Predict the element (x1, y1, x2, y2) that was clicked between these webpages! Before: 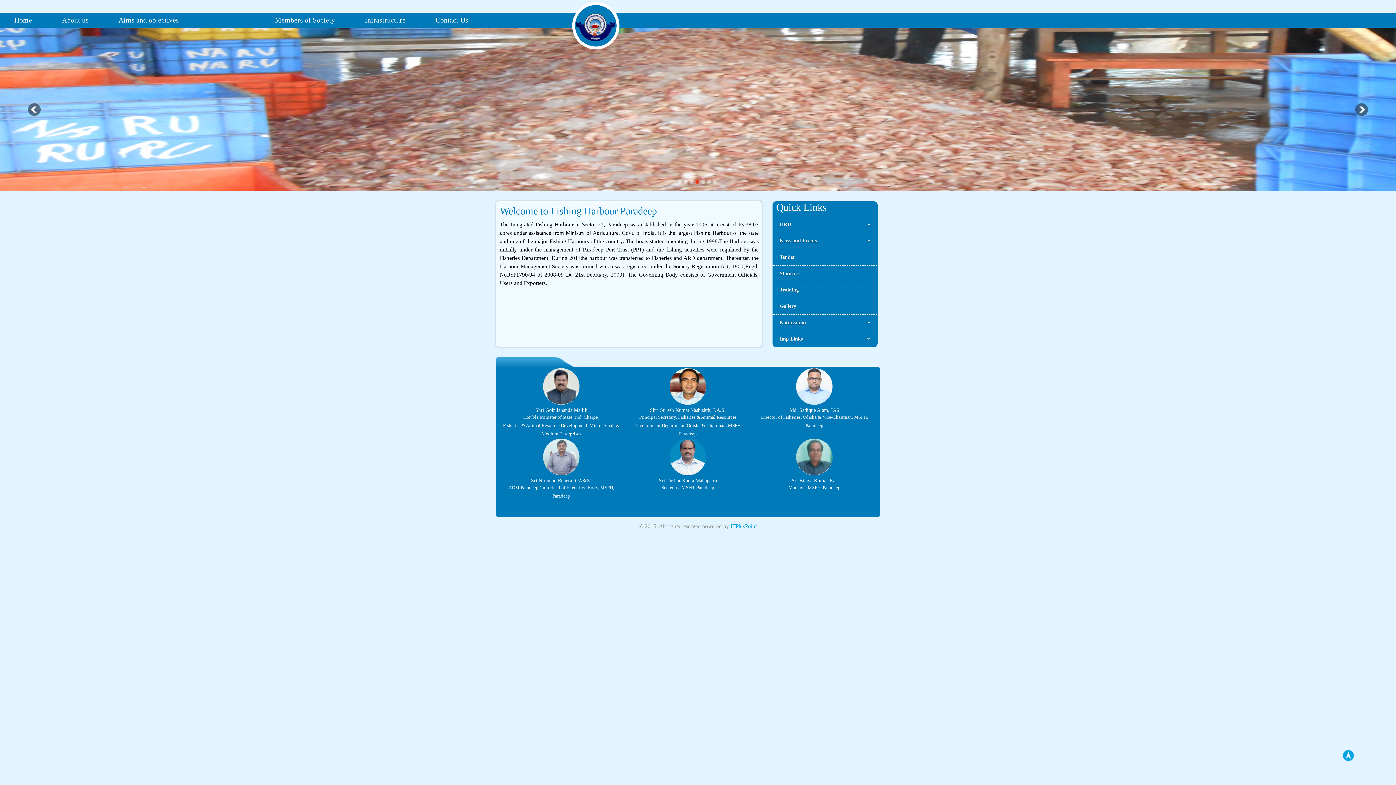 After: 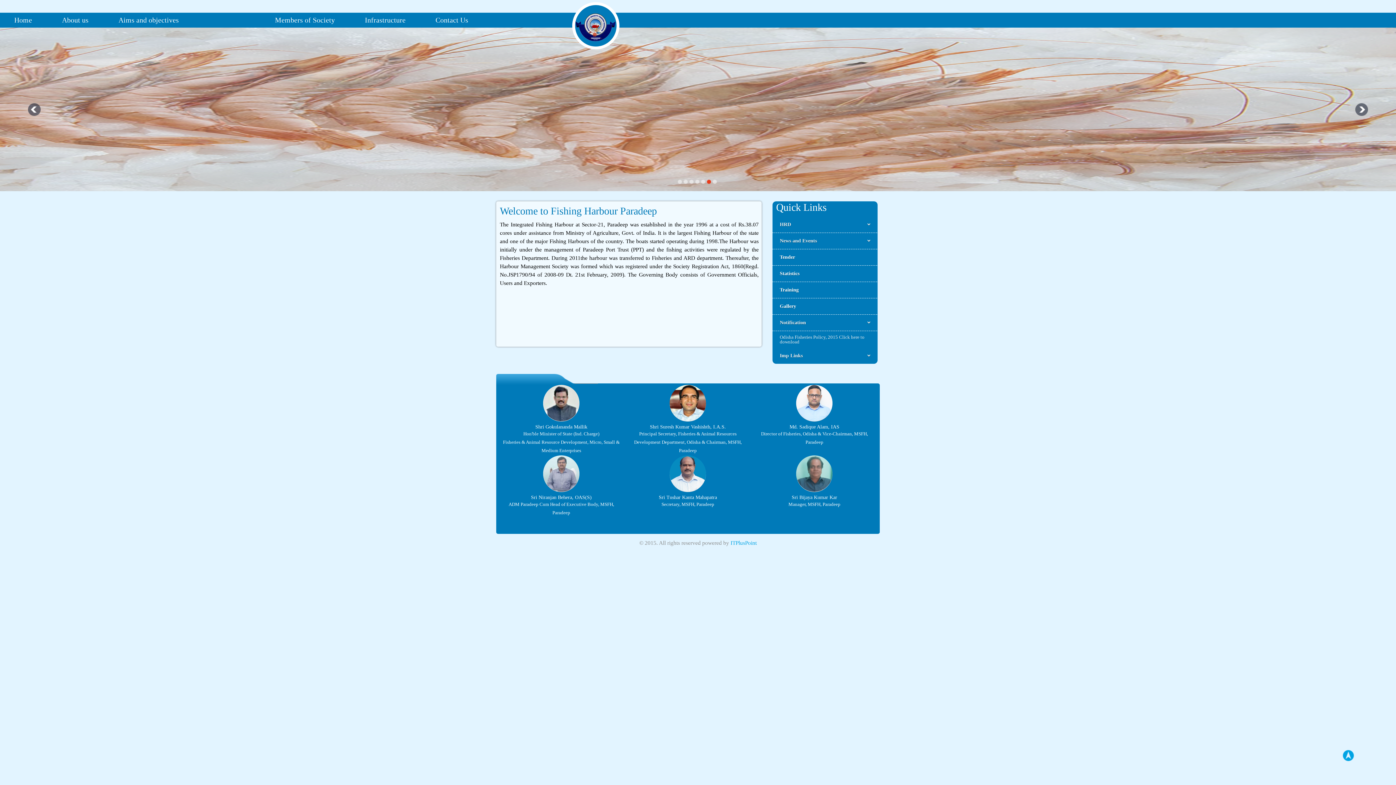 Action: label: Notification bbox: (772, 314, 877, 331)